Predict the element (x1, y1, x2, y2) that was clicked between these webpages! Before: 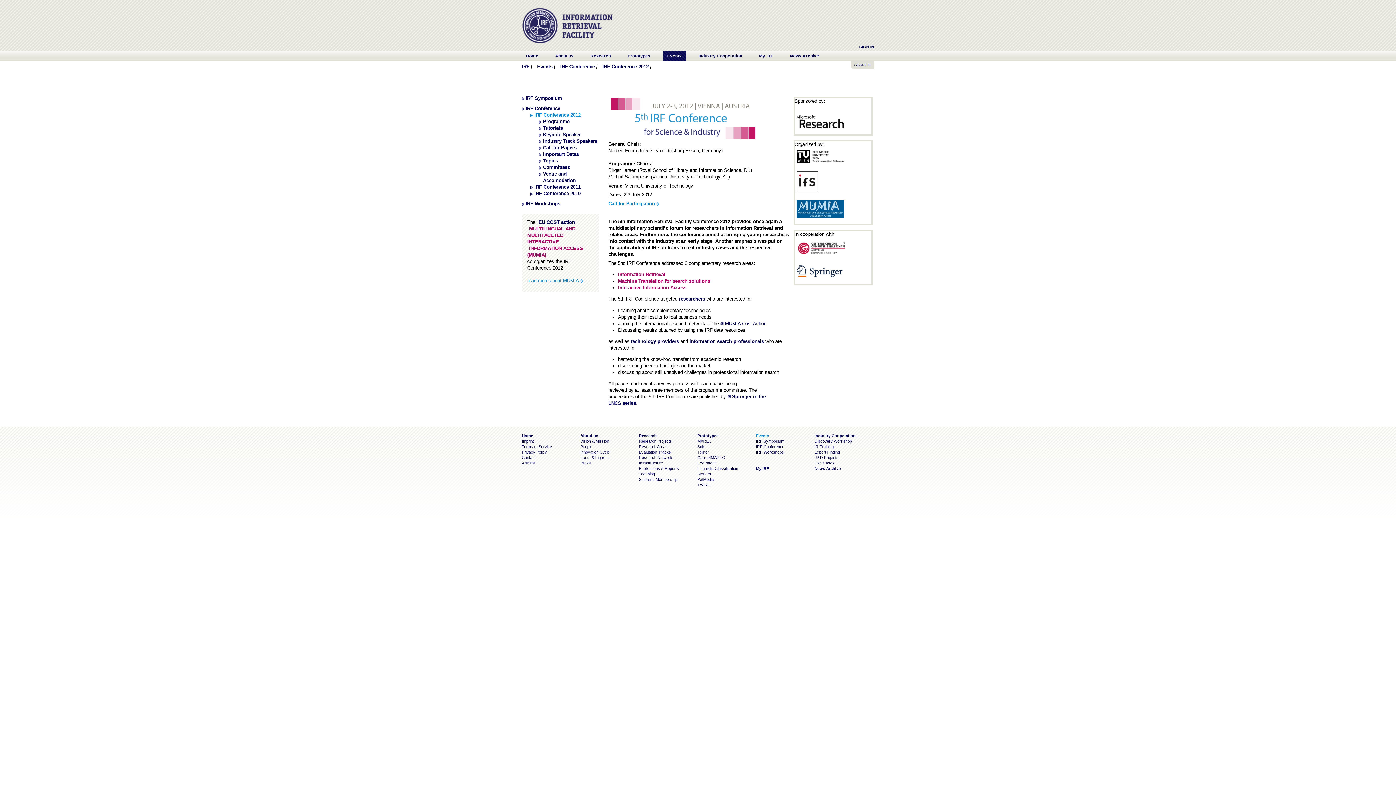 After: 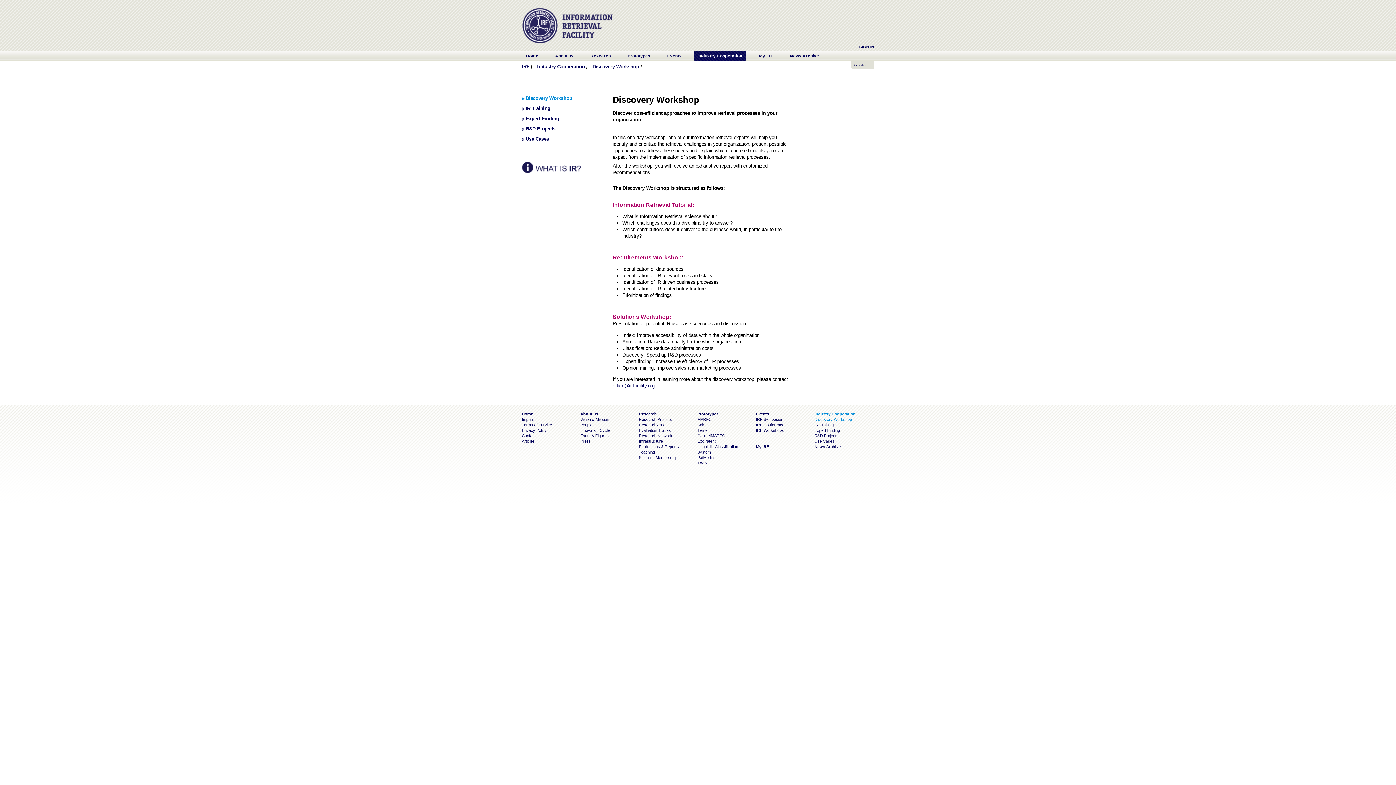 Action: label: Discovery Workshop bbox: (814, 439, 852, 443)